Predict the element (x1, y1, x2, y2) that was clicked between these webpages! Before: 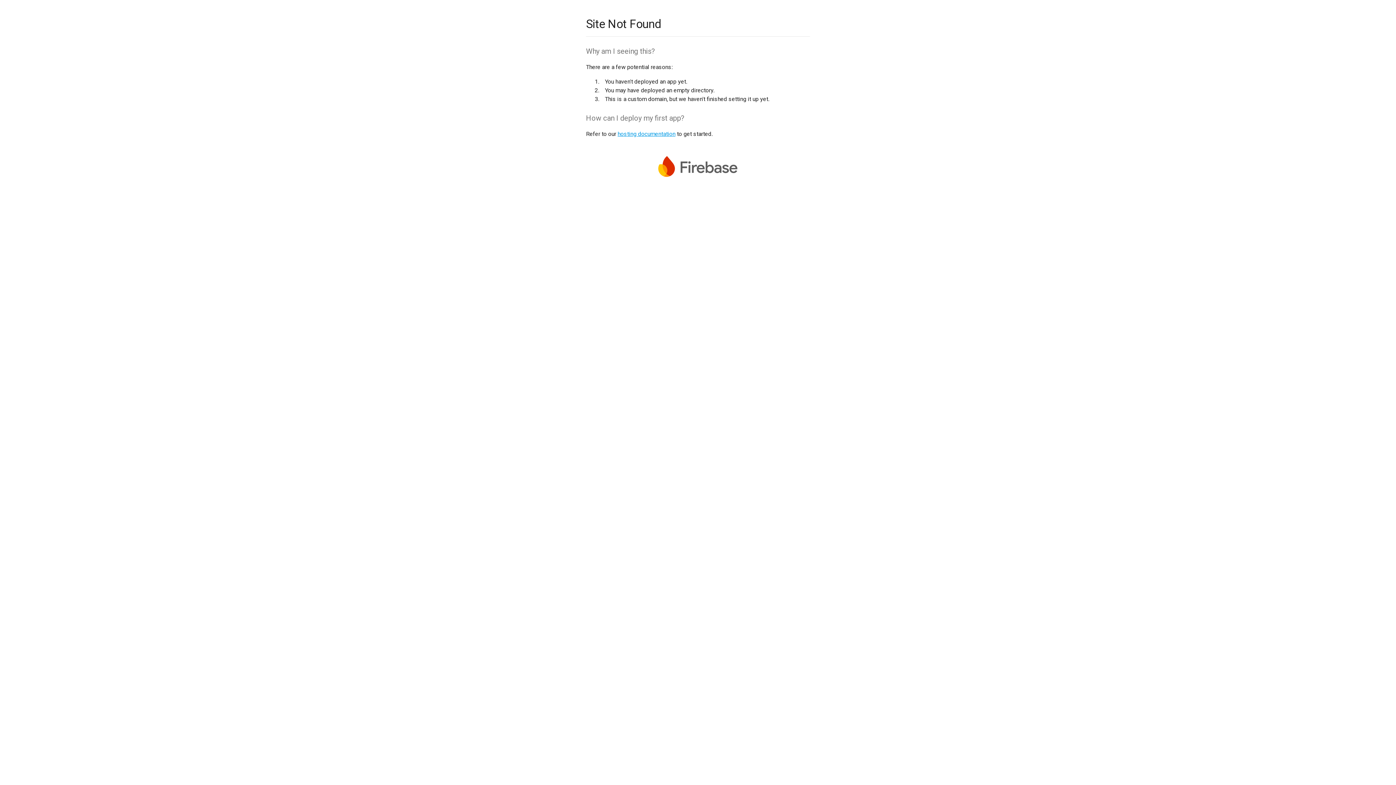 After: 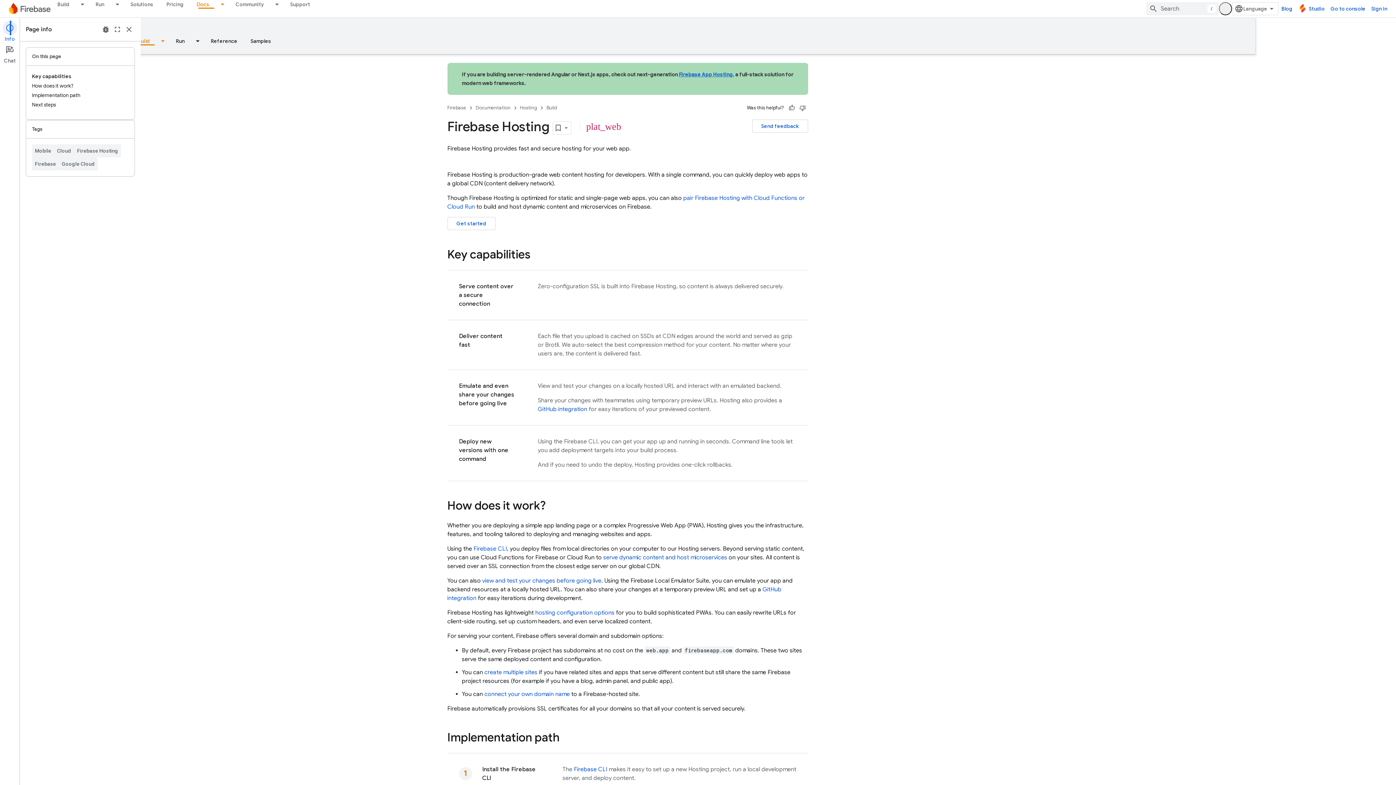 Action: label: hosting documentation bbox: (617, 130, 675, 137)